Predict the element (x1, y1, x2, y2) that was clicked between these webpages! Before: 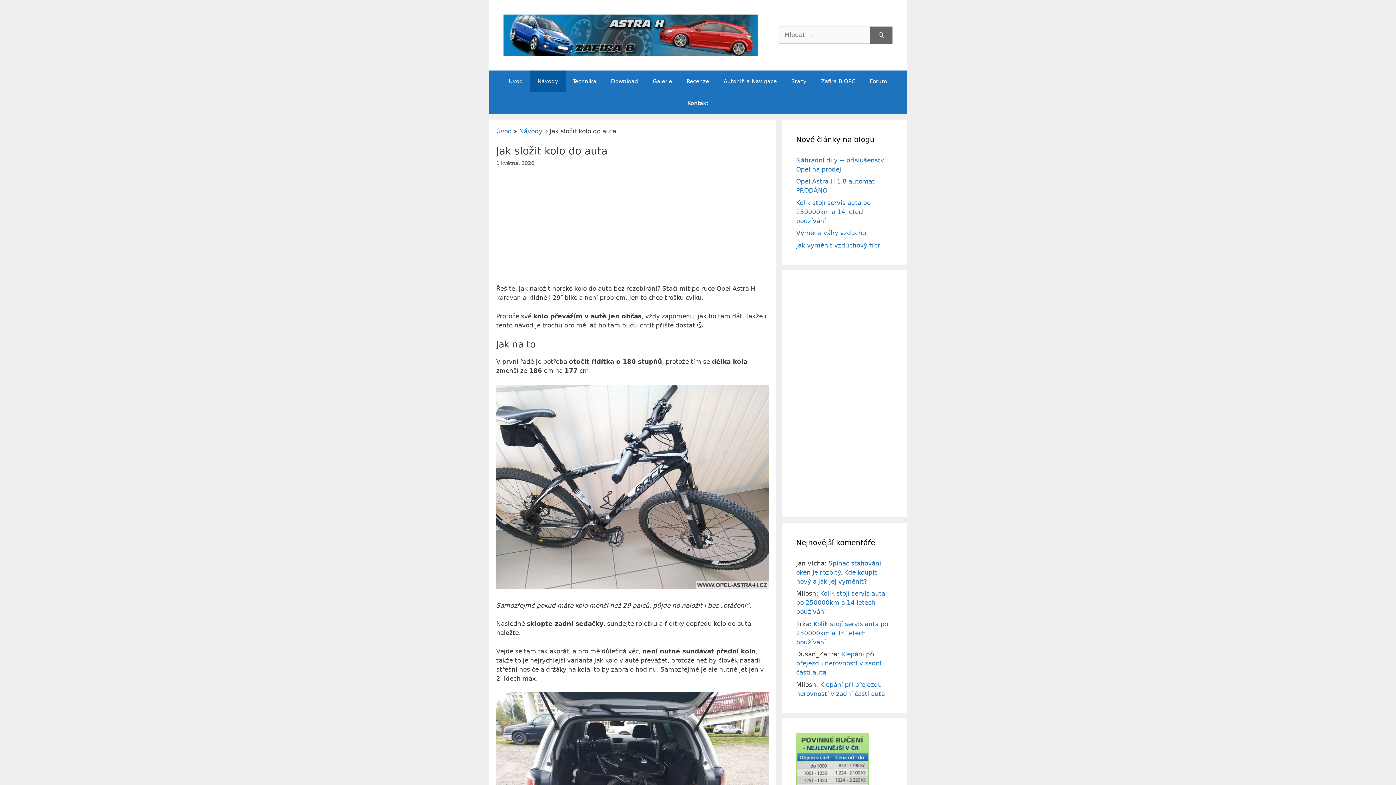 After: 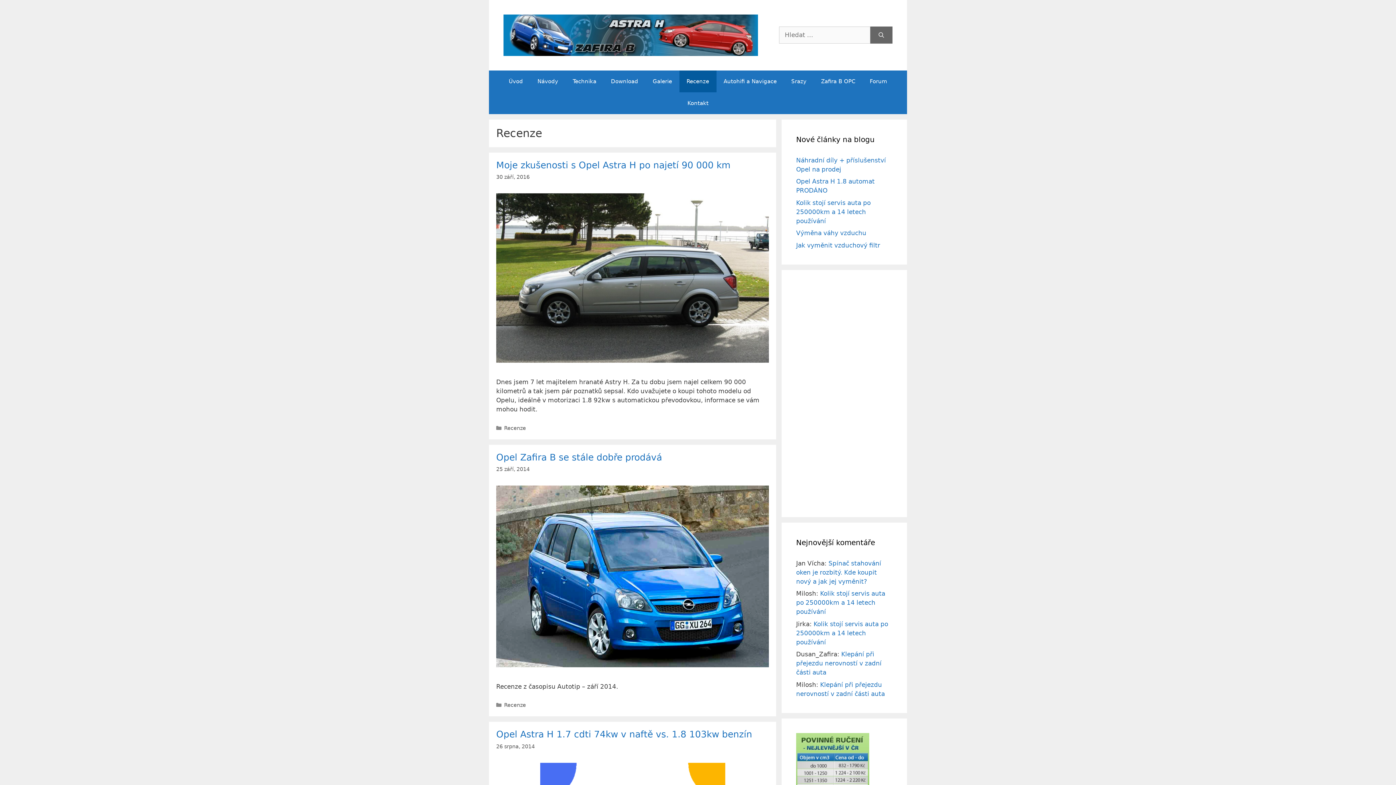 Action: bbox: (679, 70, 716, 92) label: Recenze